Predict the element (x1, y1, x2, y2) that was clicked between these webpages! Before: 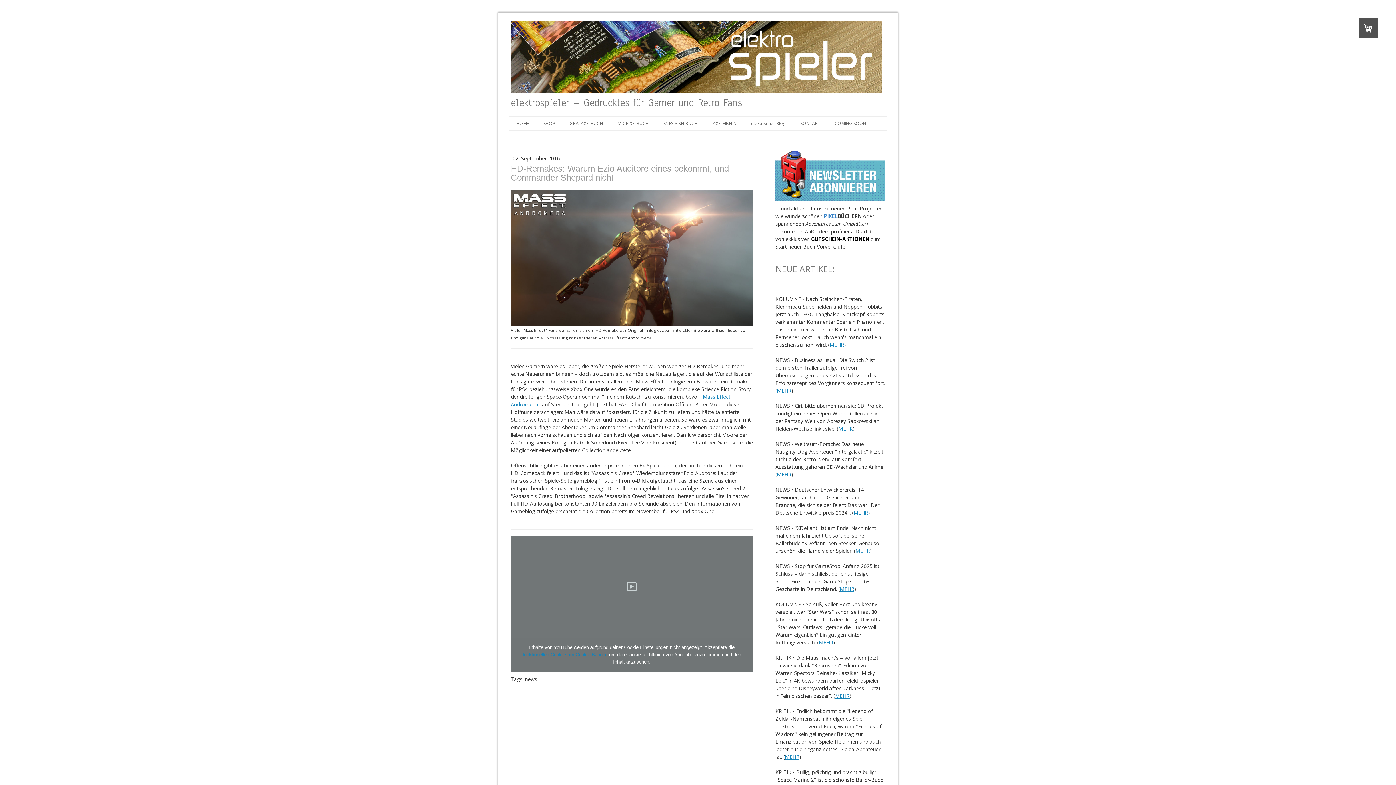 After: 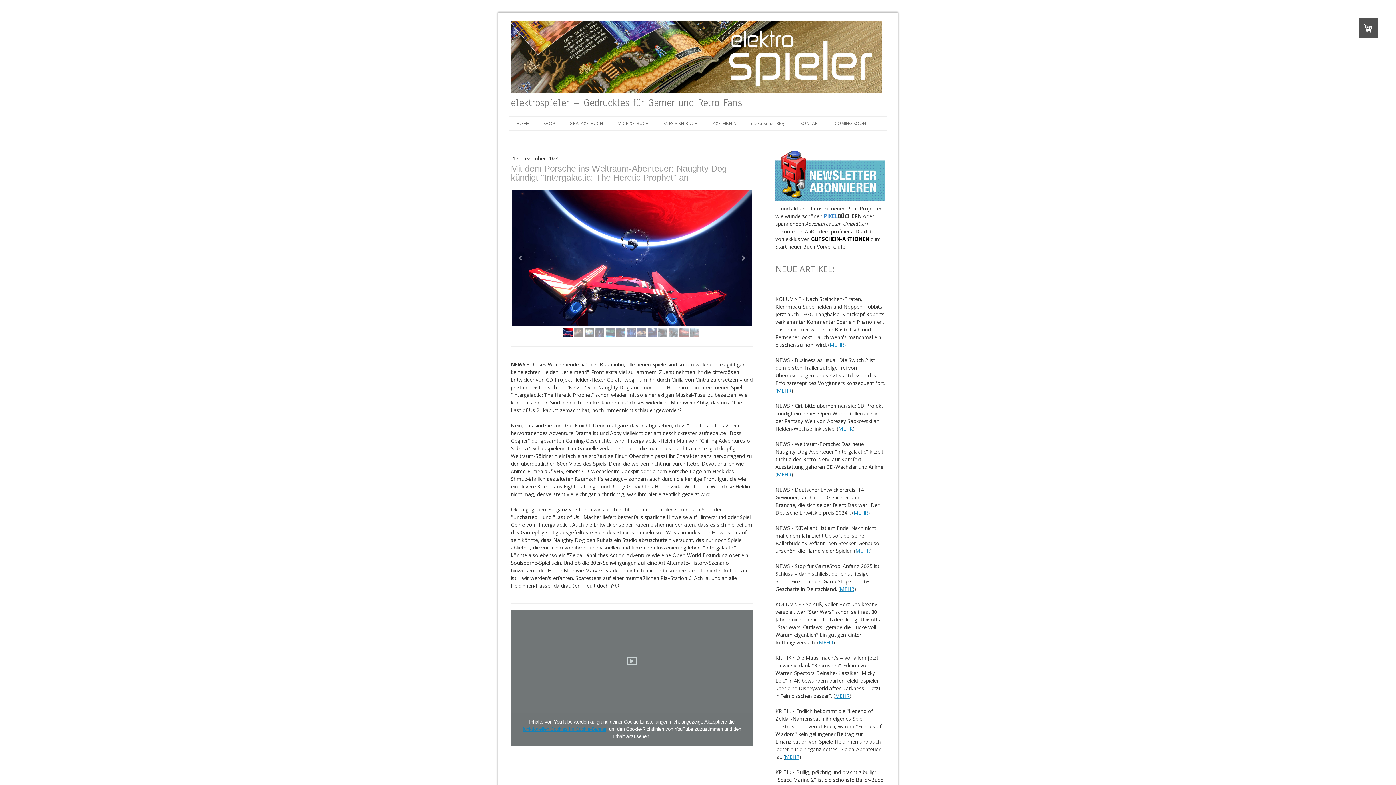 Action: label: MEHR bbox: (777, 471, 791, 478)